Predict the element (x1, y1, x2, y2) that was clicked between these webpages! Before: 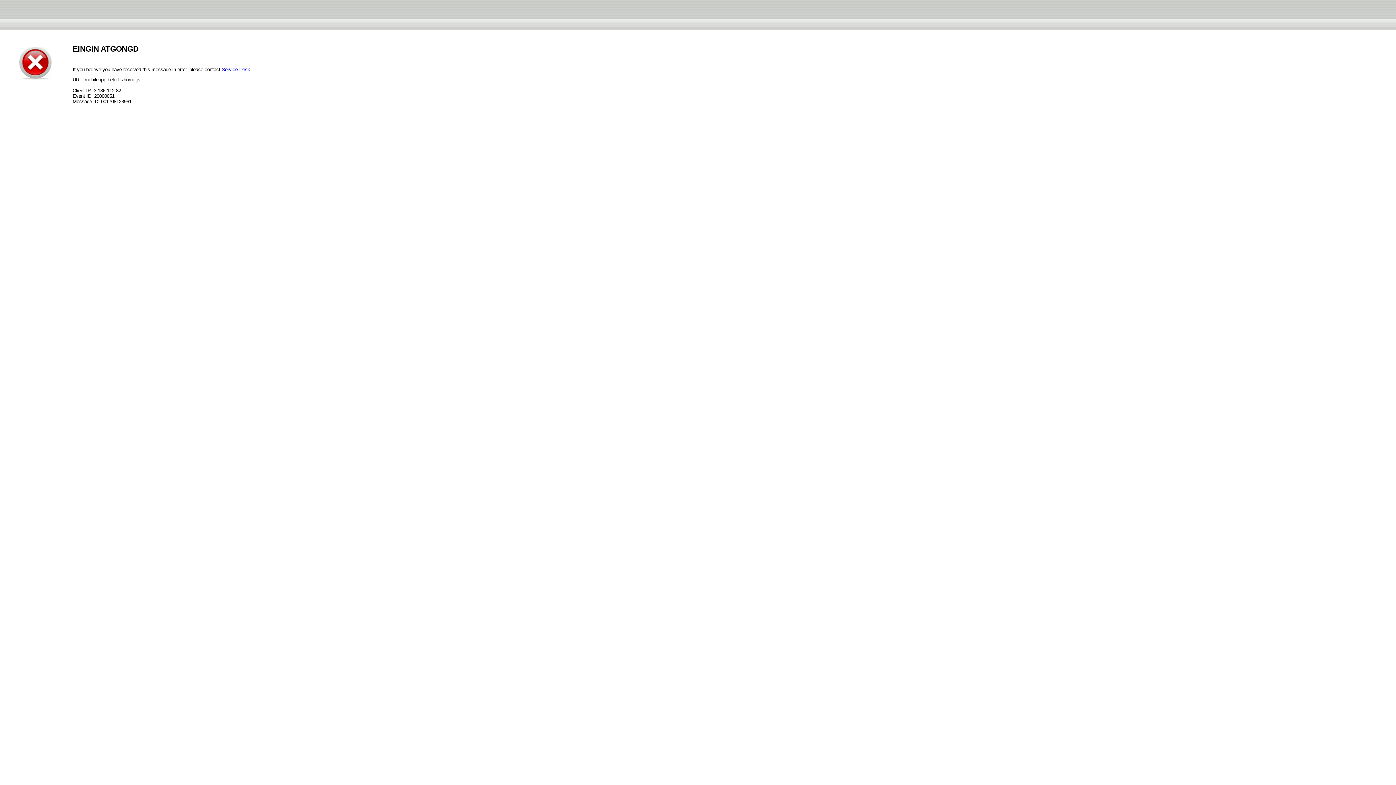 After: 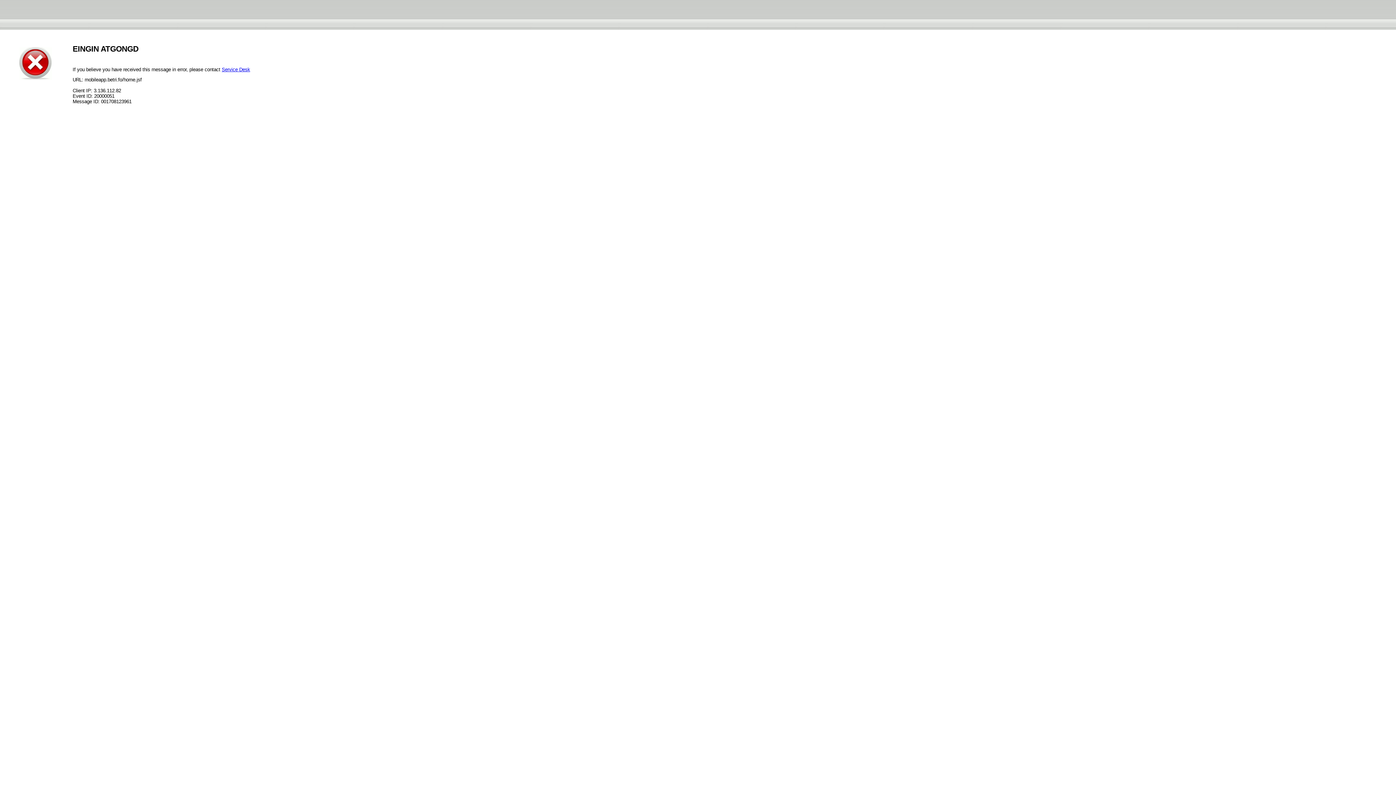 Action: label: Service Desk bbox: (221, 66, 250, 72)